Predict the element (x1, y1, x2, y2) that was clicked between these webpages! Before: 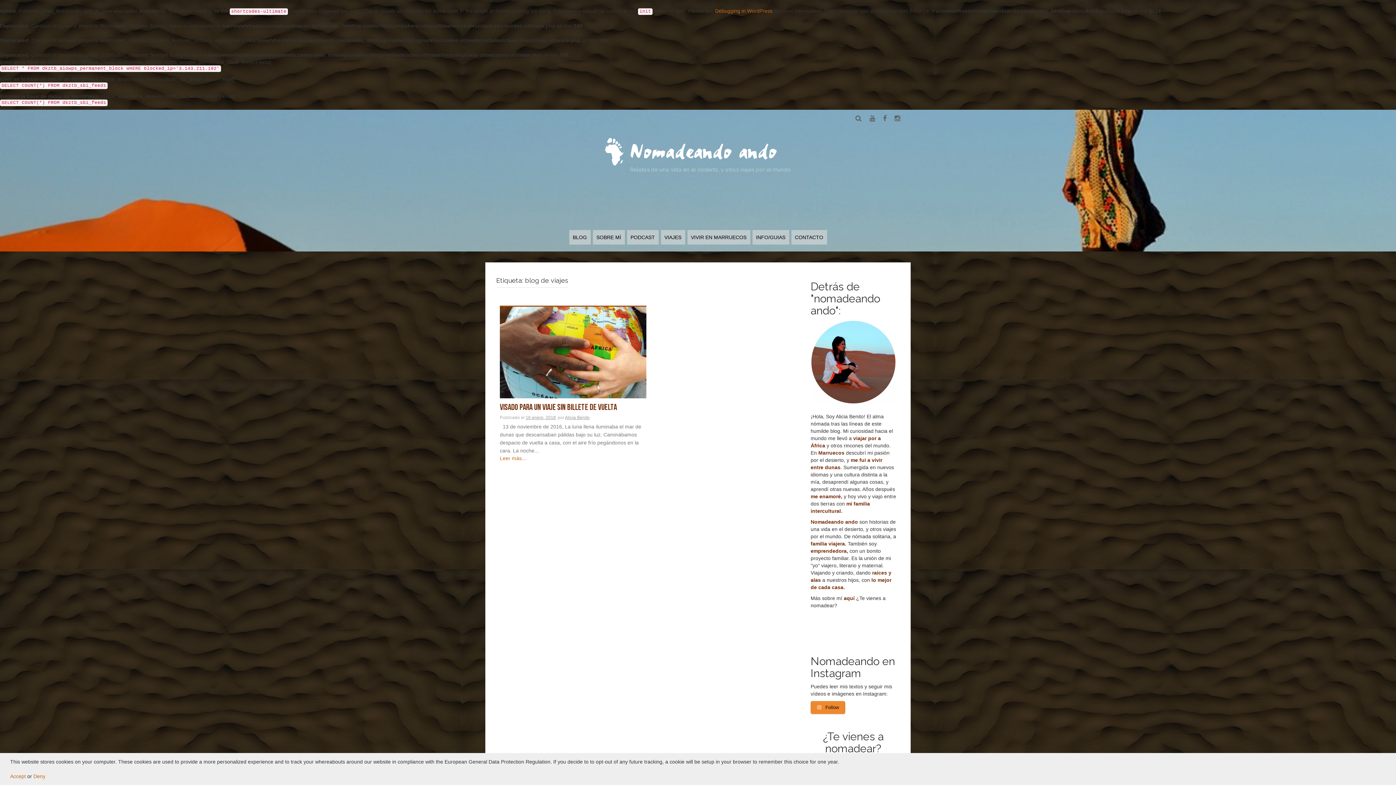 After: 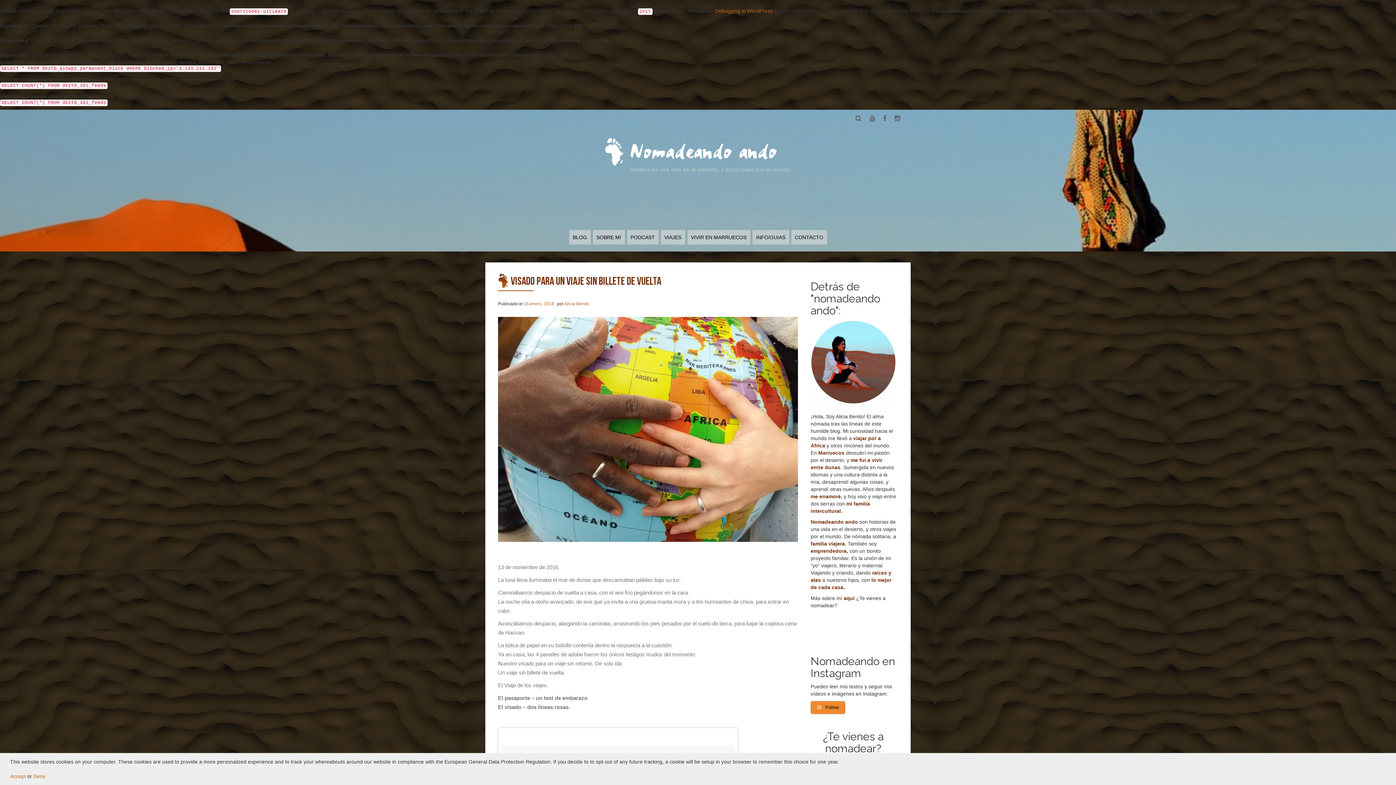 Action: bbox: (525, 415, 556, 420) label: 16 enero, 2018